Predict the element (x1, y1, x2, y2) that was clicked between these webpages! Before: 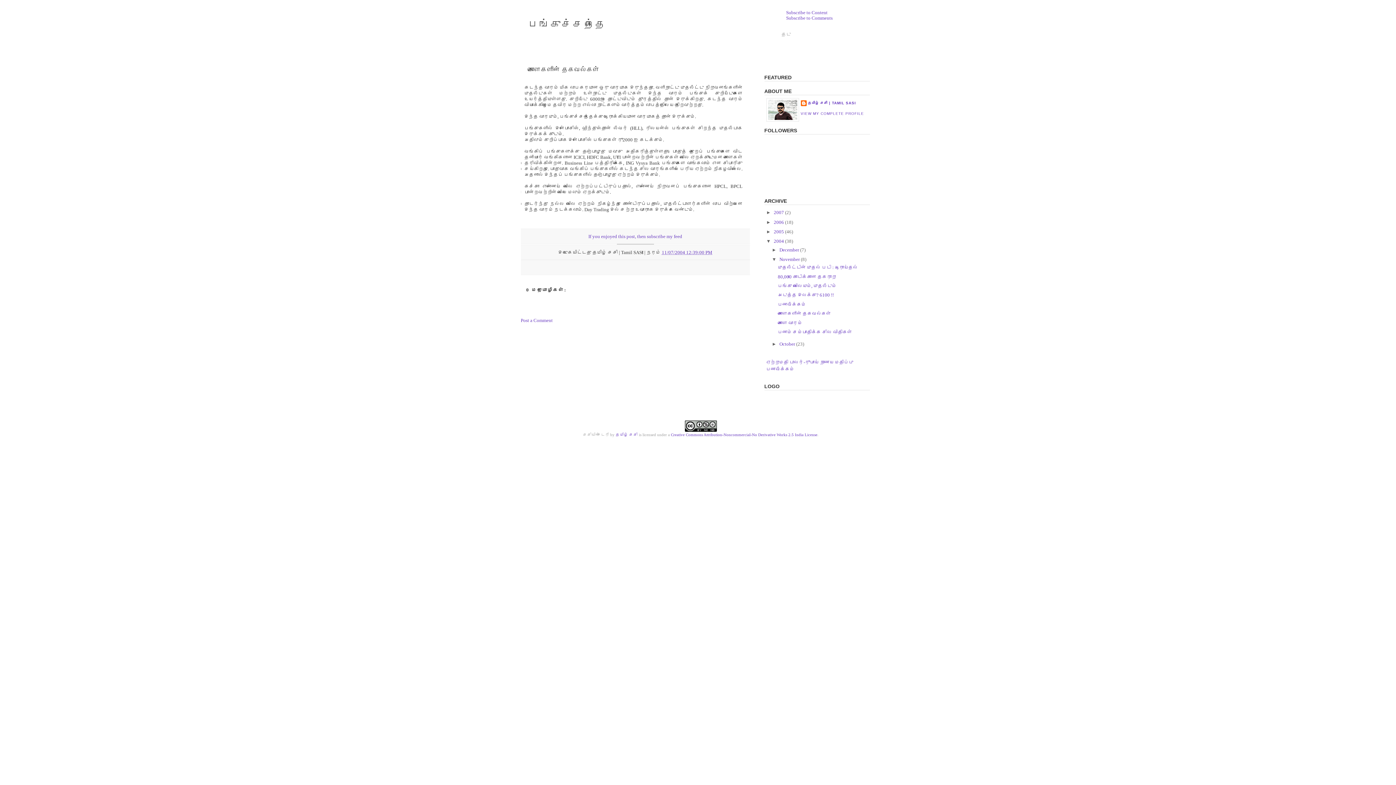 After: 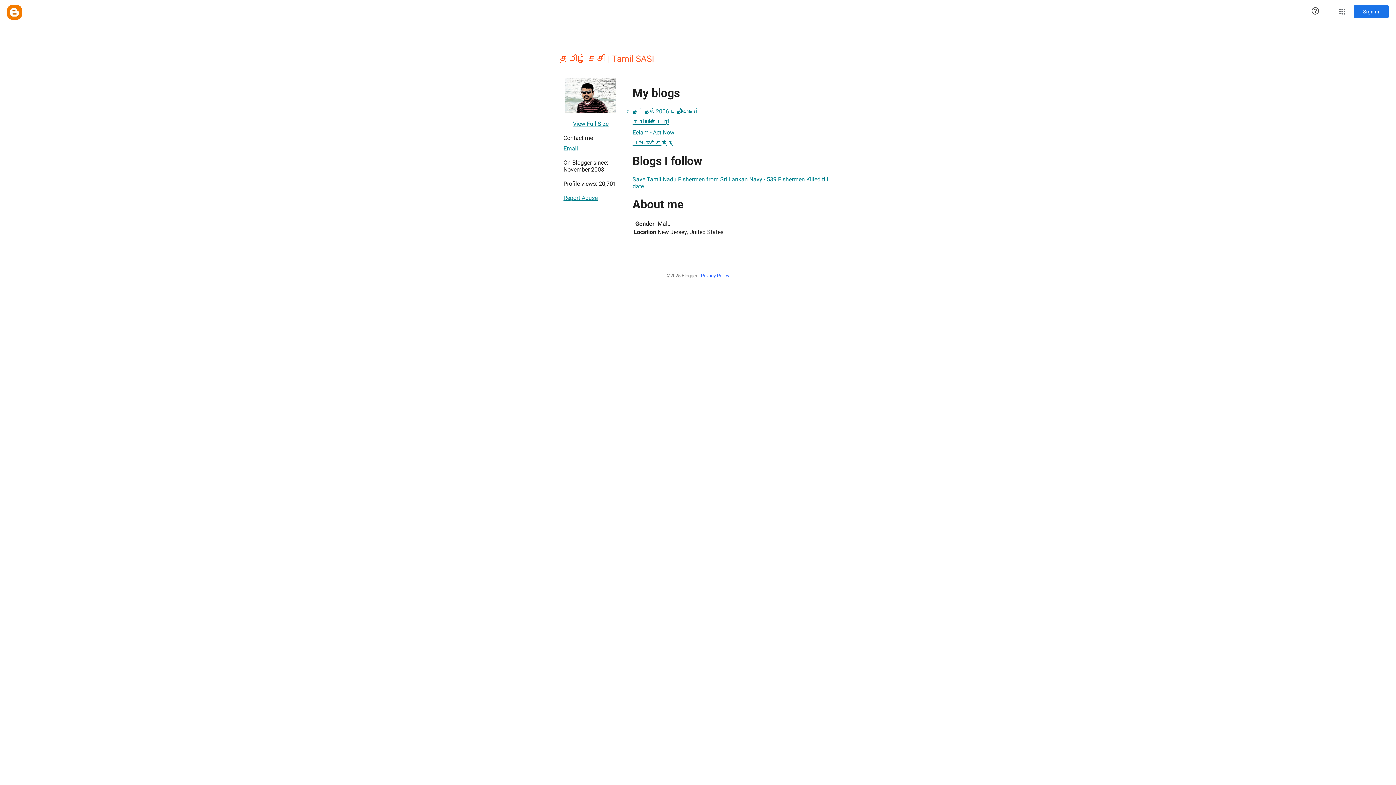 Action: label: தமிழ் சசி | TAMIL SASI bbox: (800, 100, 856, 107)